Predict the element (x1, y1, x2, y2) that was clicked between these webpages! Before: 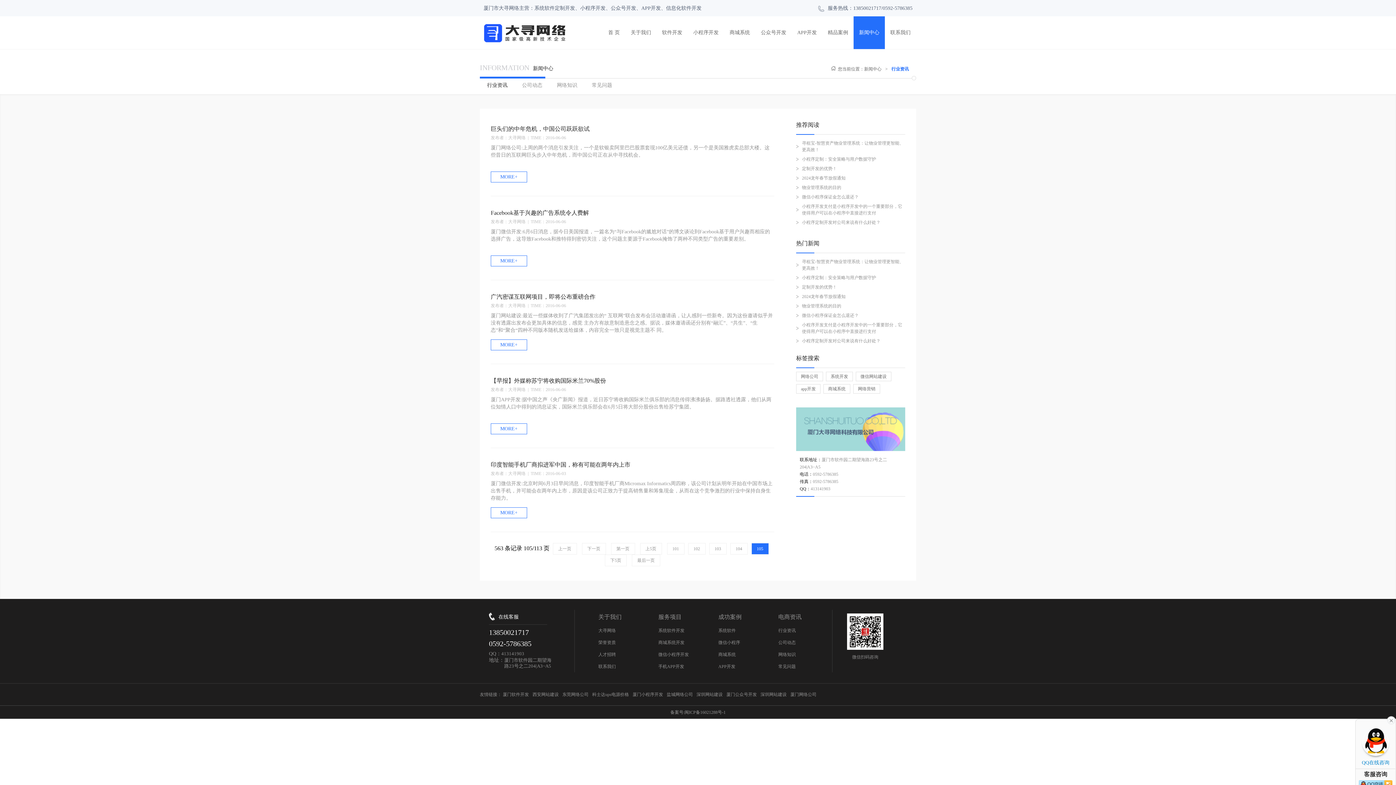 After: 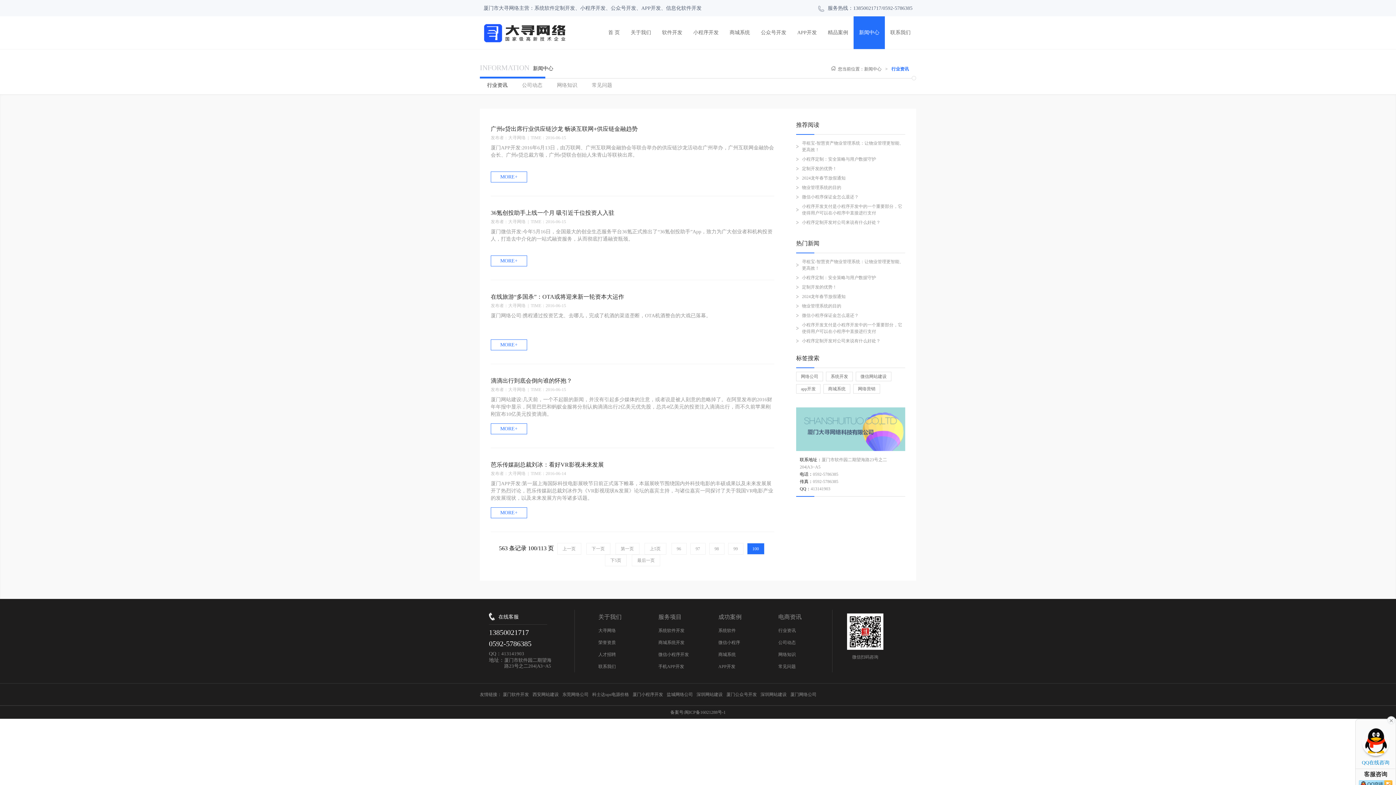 Action: label: 上5页 bbox: (640, 543, 662, 554)